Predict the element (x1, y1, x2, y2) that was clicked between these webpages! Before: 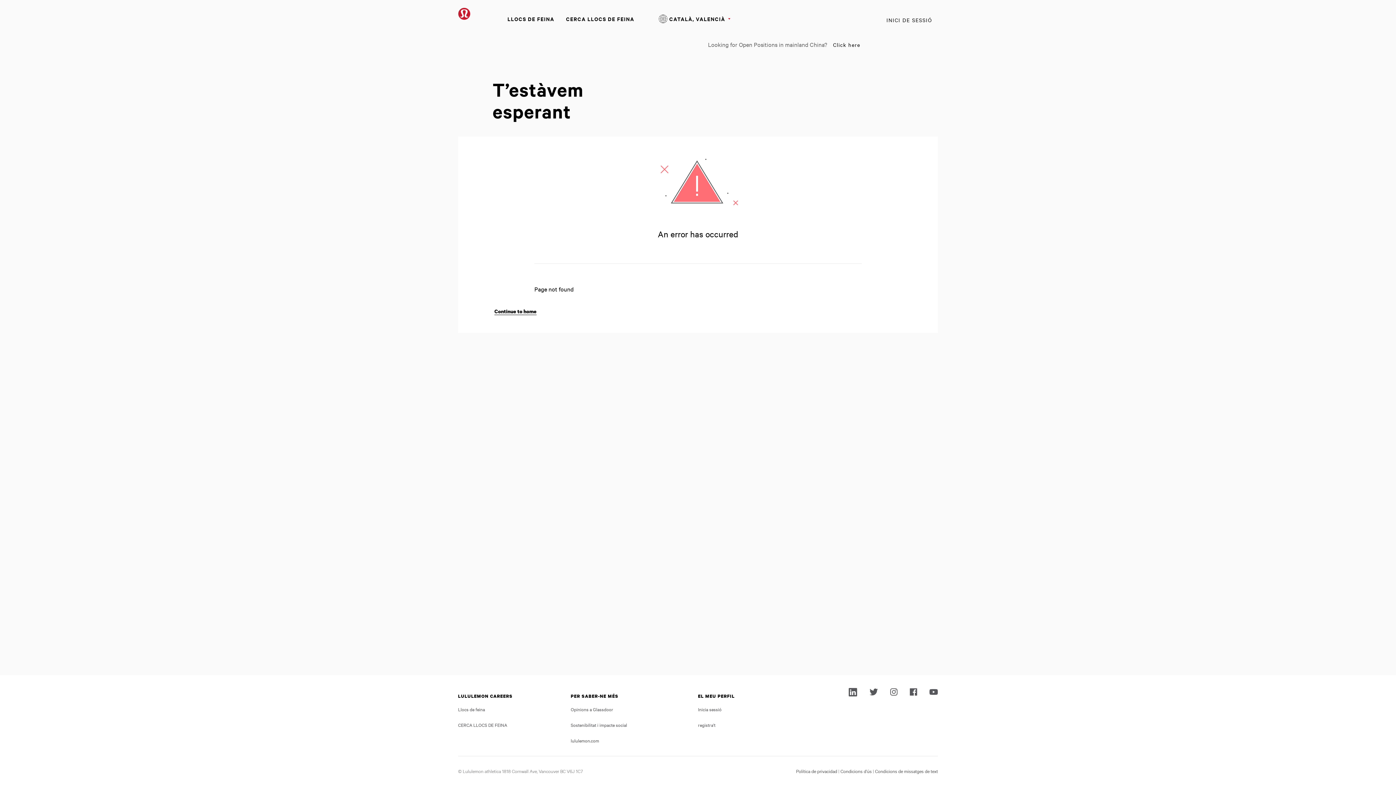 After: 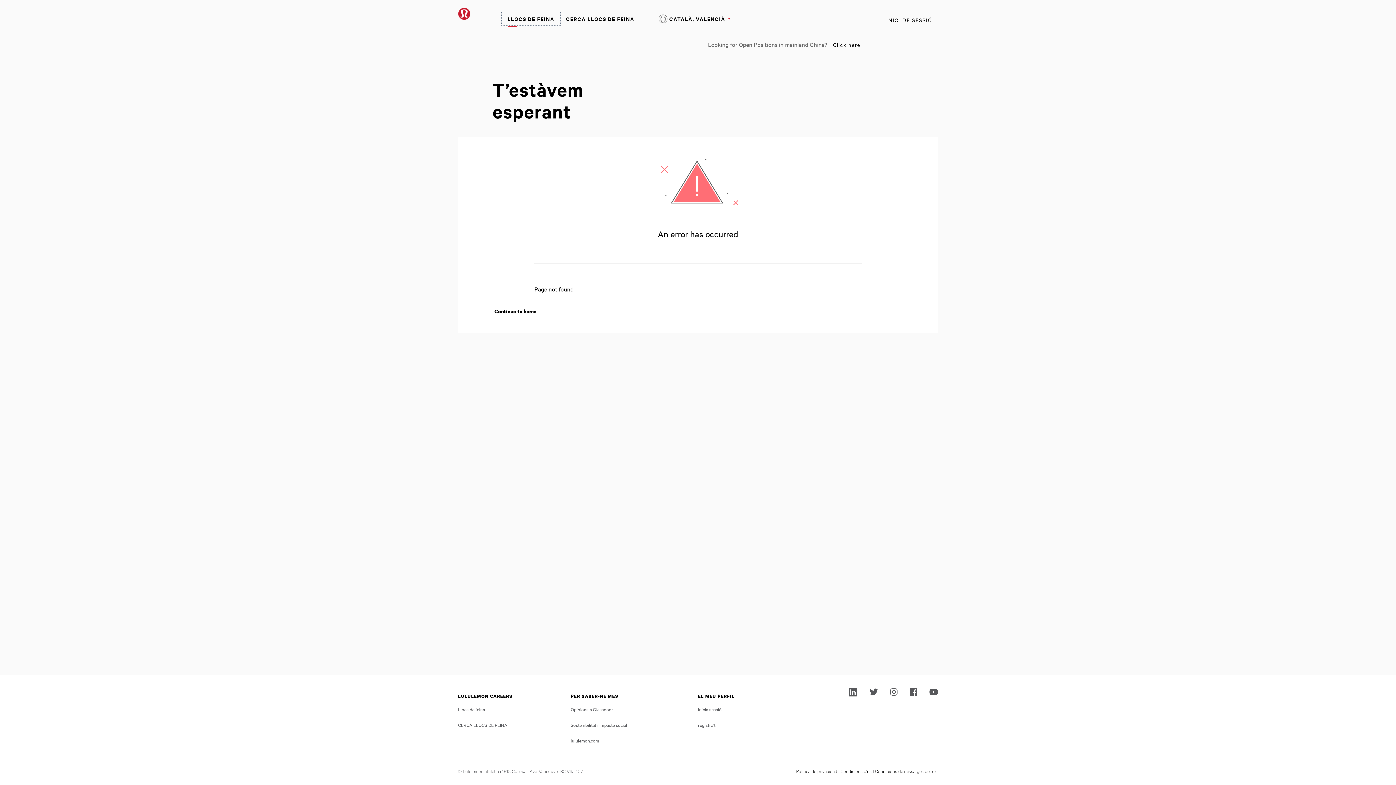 Action: label: LLOCS DE FEINA bbox: (501, 12, 560, 25)